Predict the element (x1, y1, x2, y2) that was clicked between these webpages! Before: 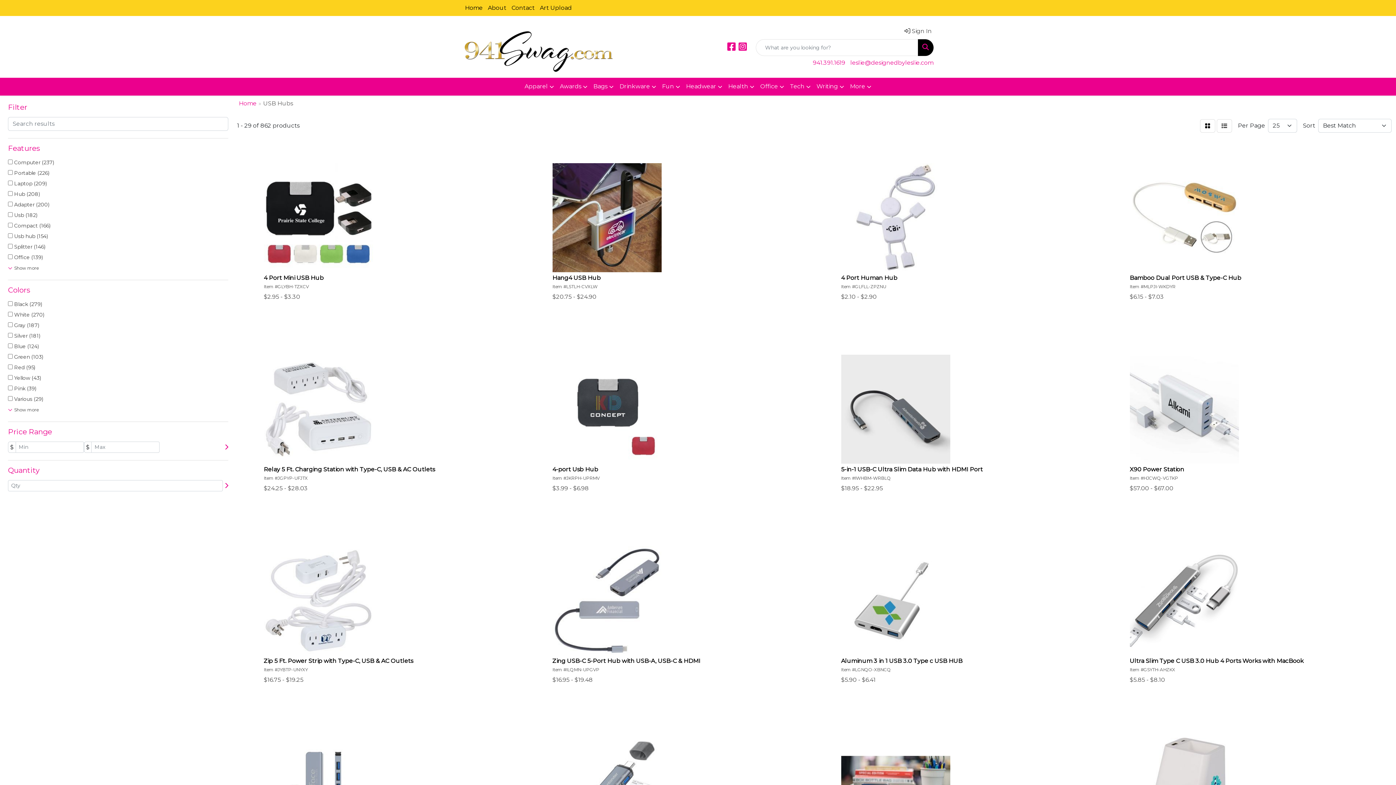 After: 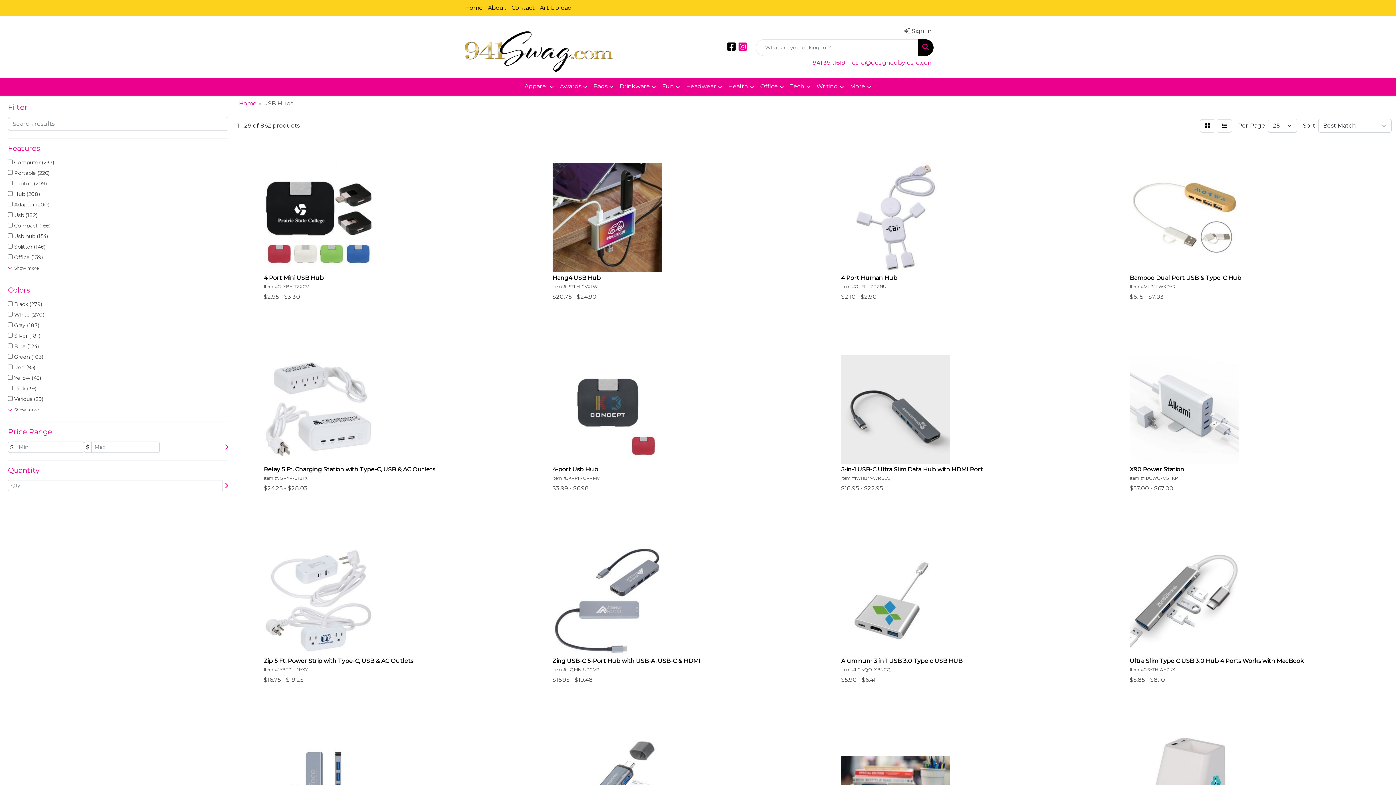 Action: label:  
Facebook bbox: (727, 44, 737, 51)